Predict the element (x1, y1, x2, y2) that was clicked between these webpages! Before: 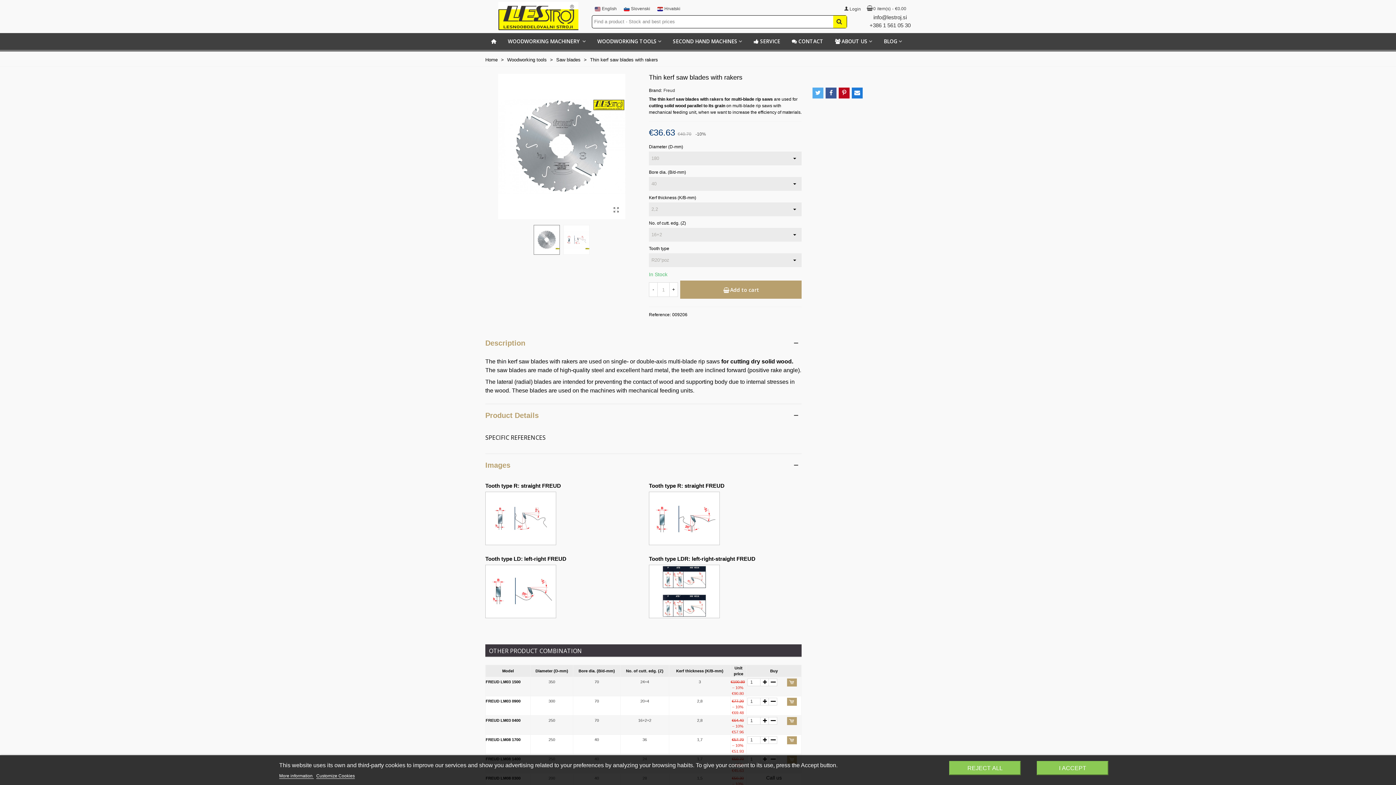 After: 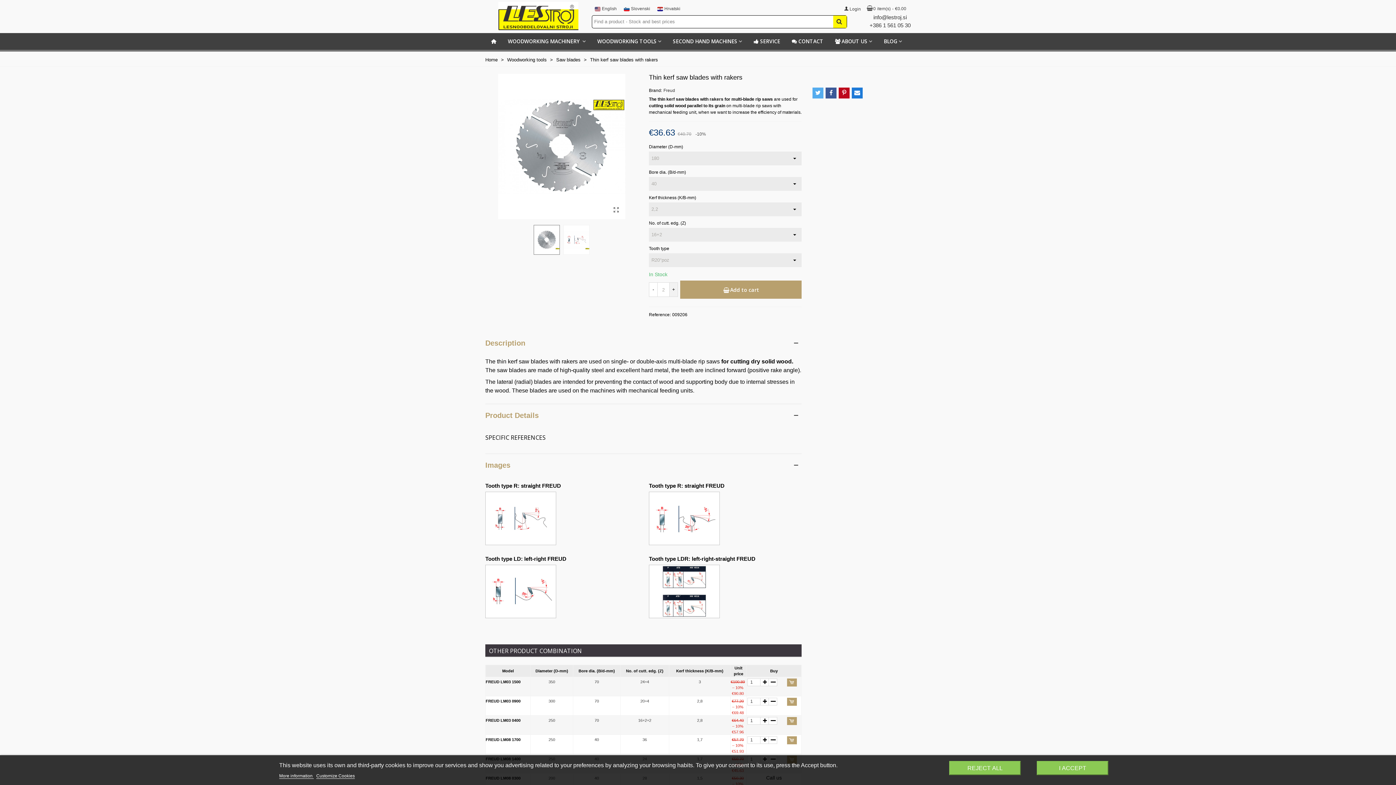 Action: label: + bbox: (669, 282, 678, 297)